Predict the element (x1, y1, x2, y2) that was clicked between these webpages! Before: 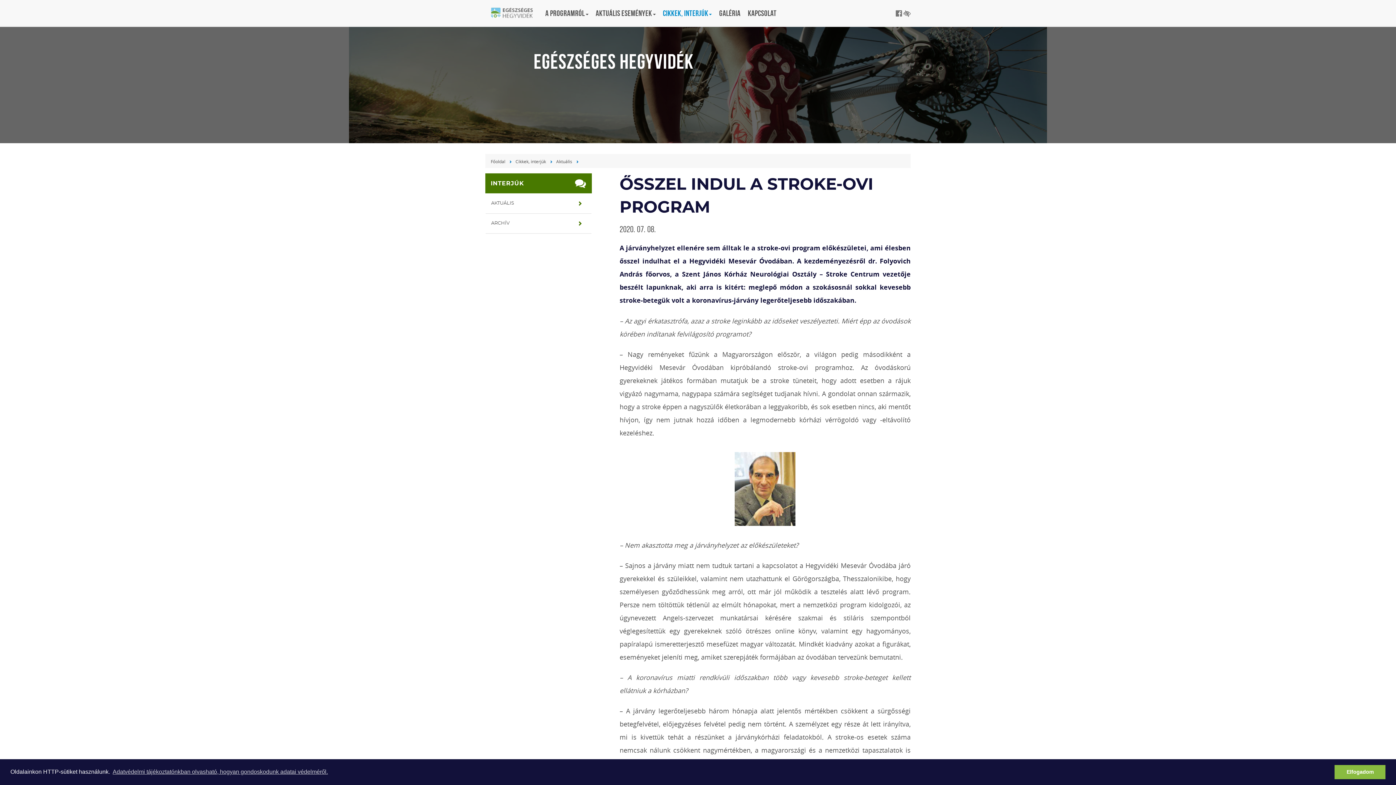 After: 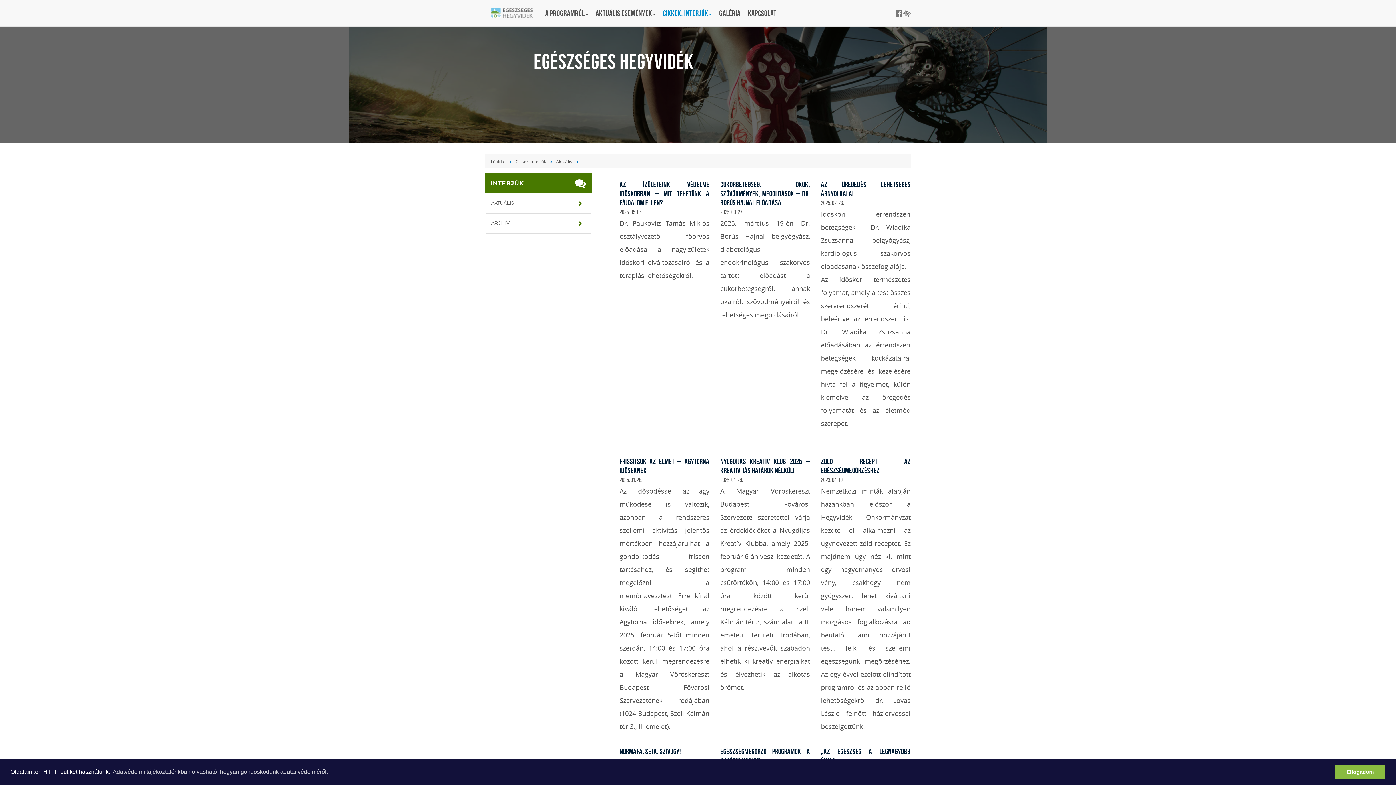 Action: bbox: (556, 158, 572, 164) label: Aktuális